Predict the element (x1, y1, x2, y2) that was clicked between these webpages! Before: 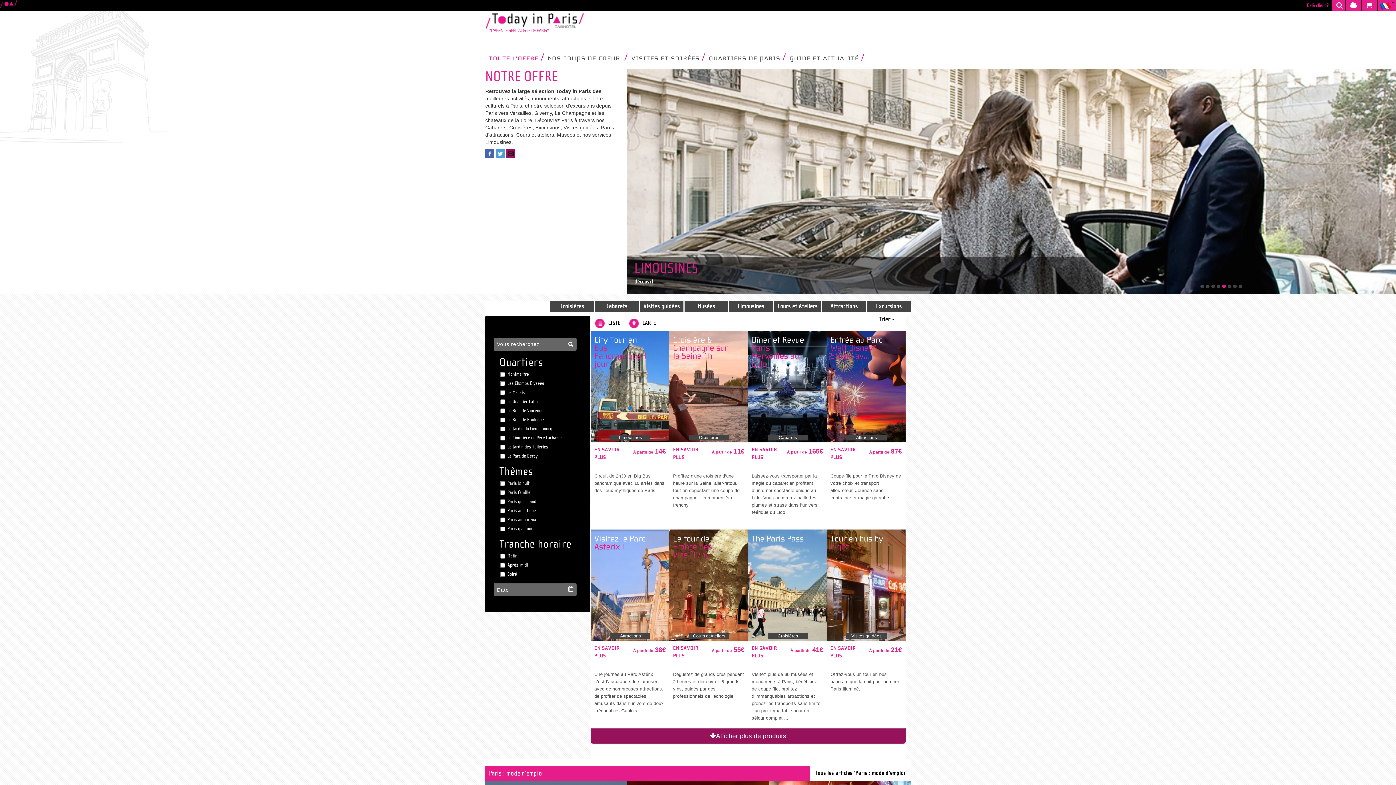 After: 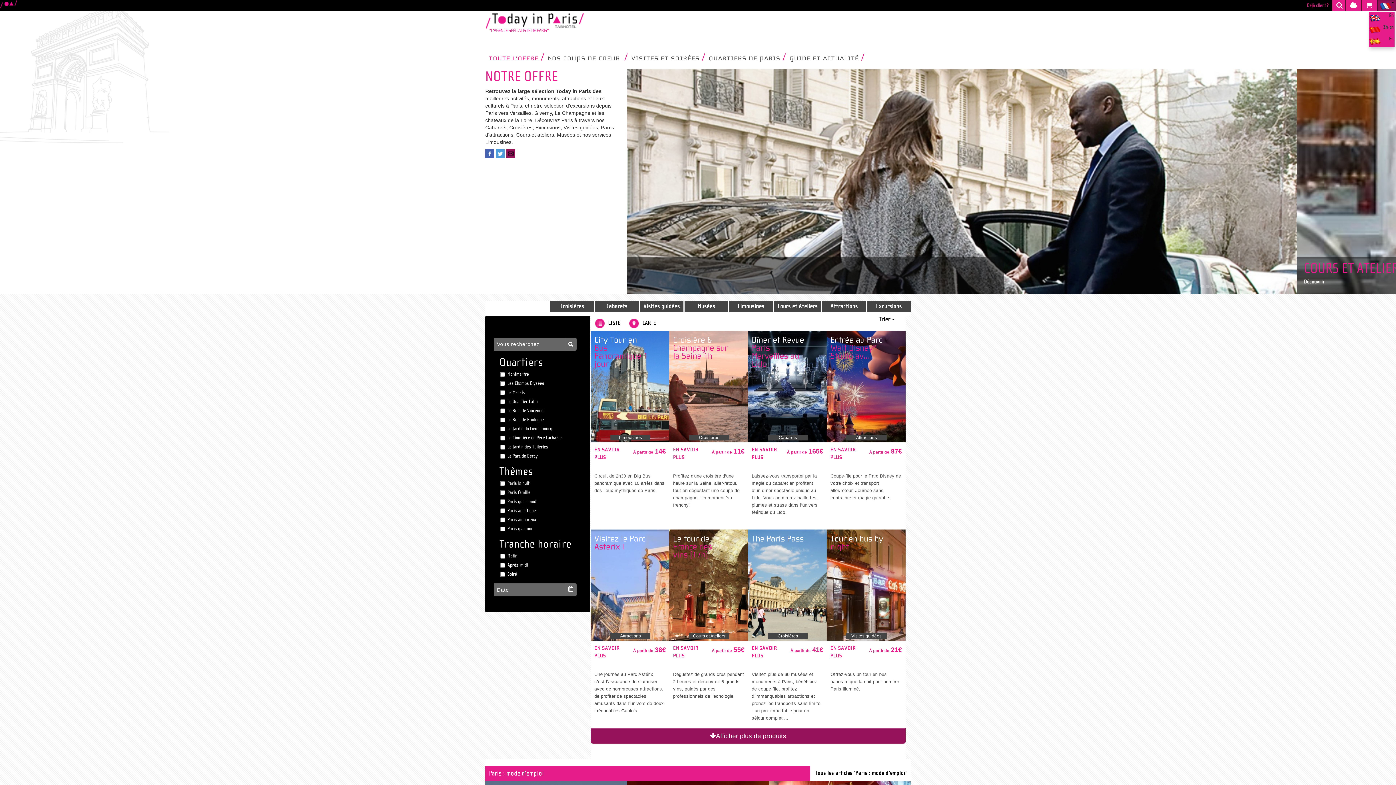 Action: bbox: (1378, 0, 1396, 10)